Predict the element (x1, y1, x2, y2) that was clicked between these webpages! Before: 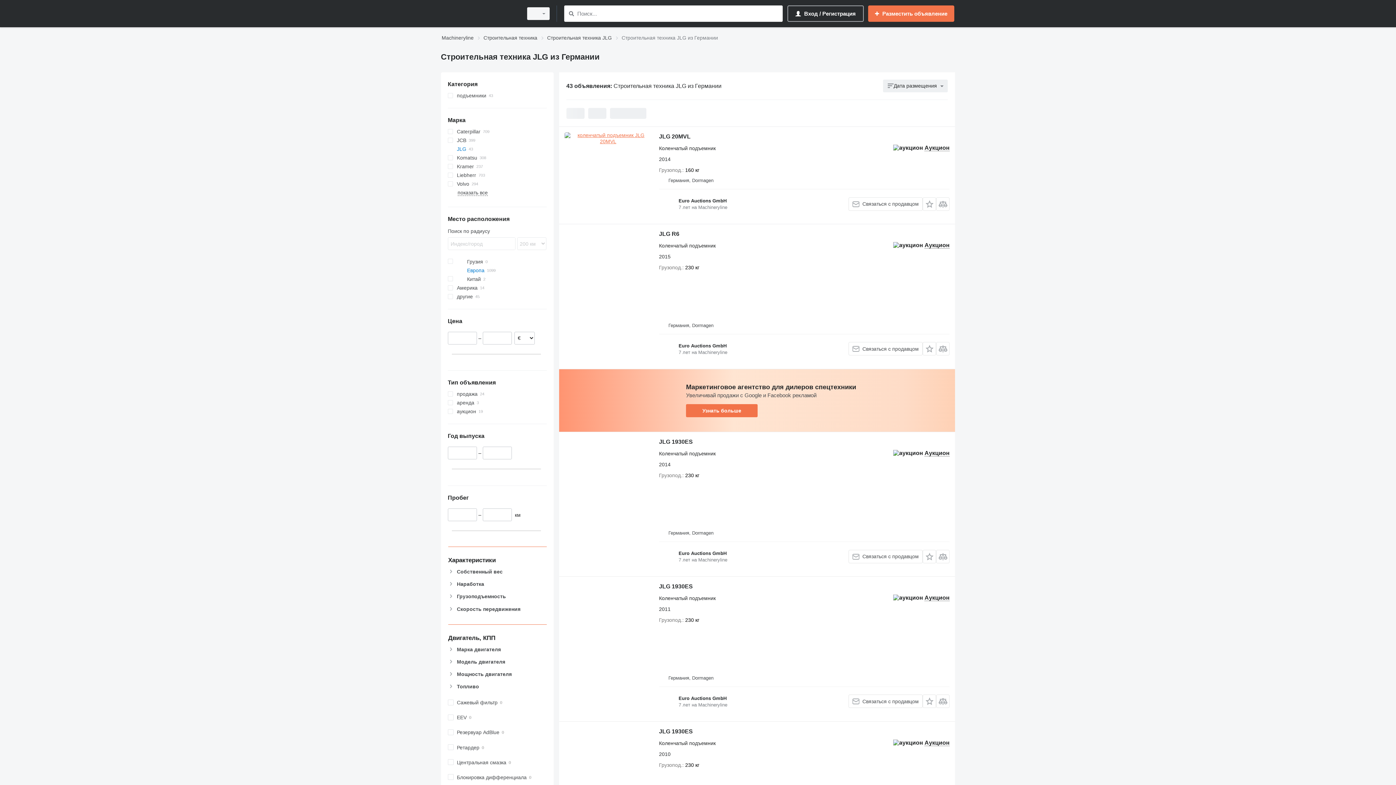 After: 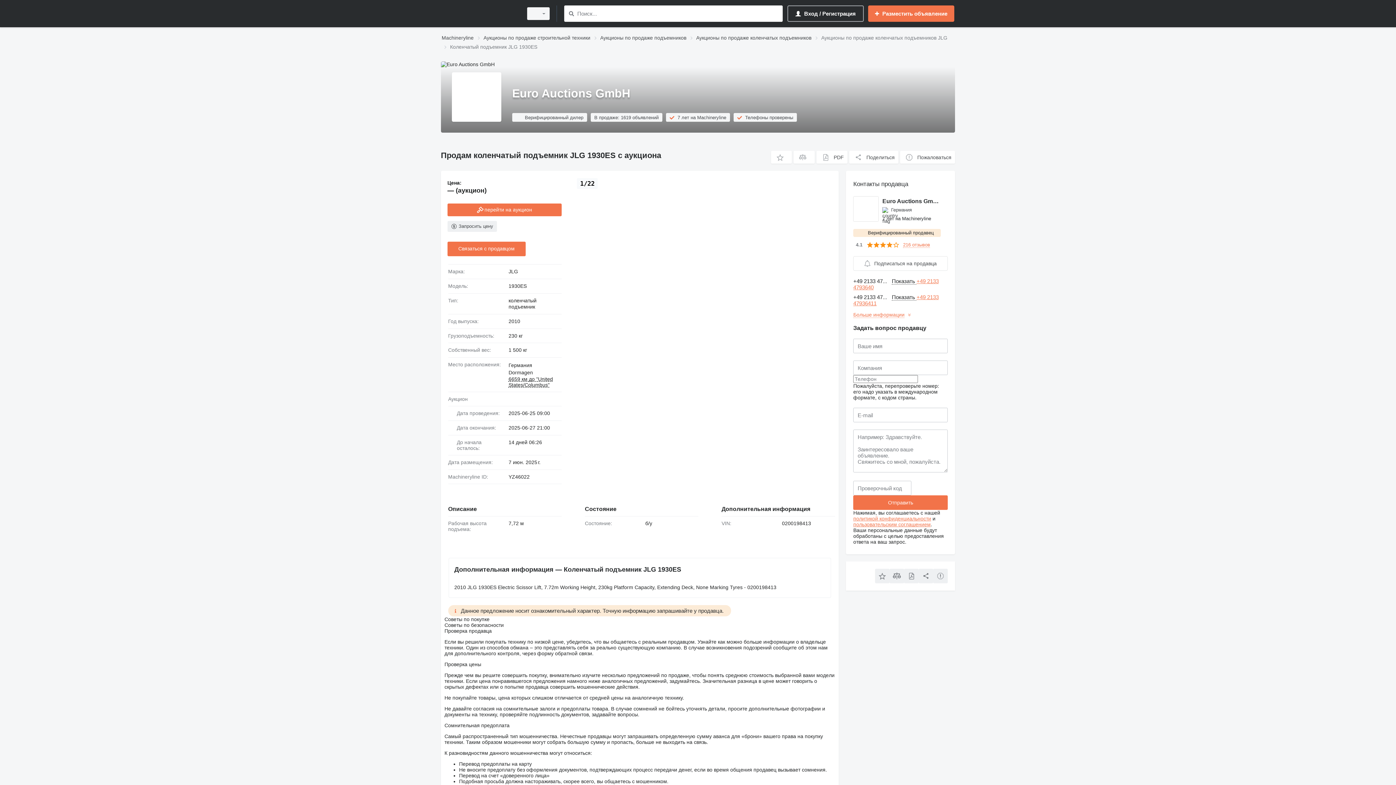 Action: bbox: (659, 728, 693, 736) label: JLG 1930ES